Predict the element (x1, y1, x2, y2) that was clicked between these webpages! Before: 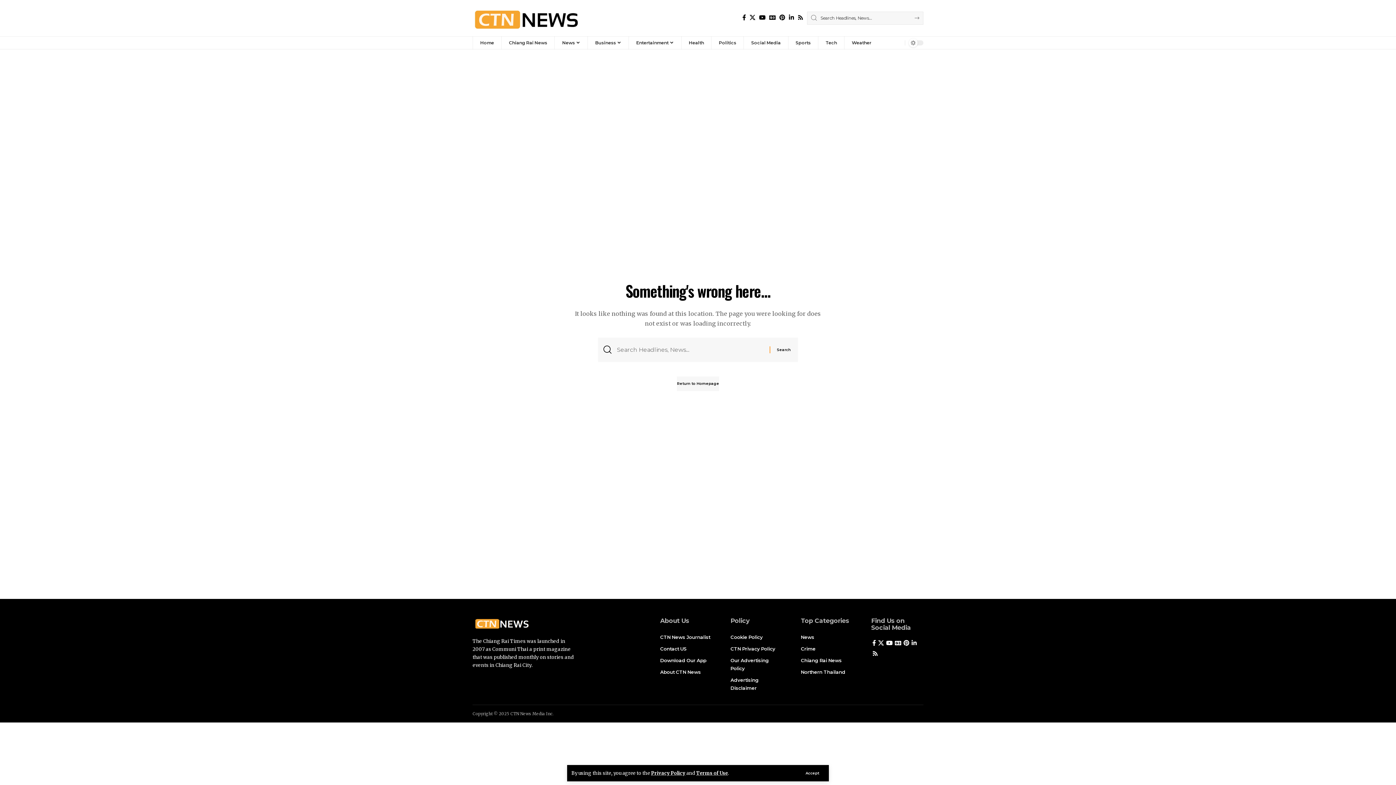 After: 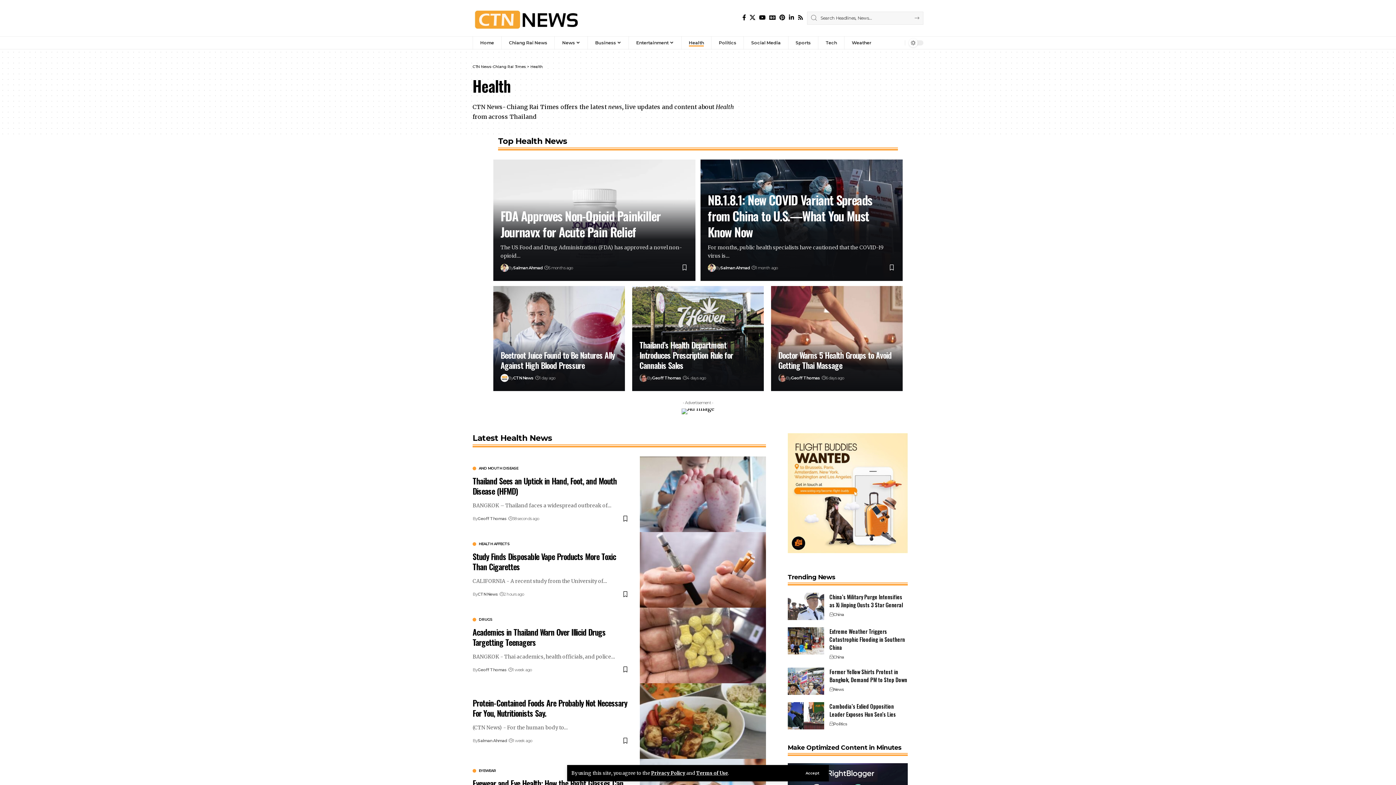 Action: bbox: (681, 36, 711, 49) label: Health